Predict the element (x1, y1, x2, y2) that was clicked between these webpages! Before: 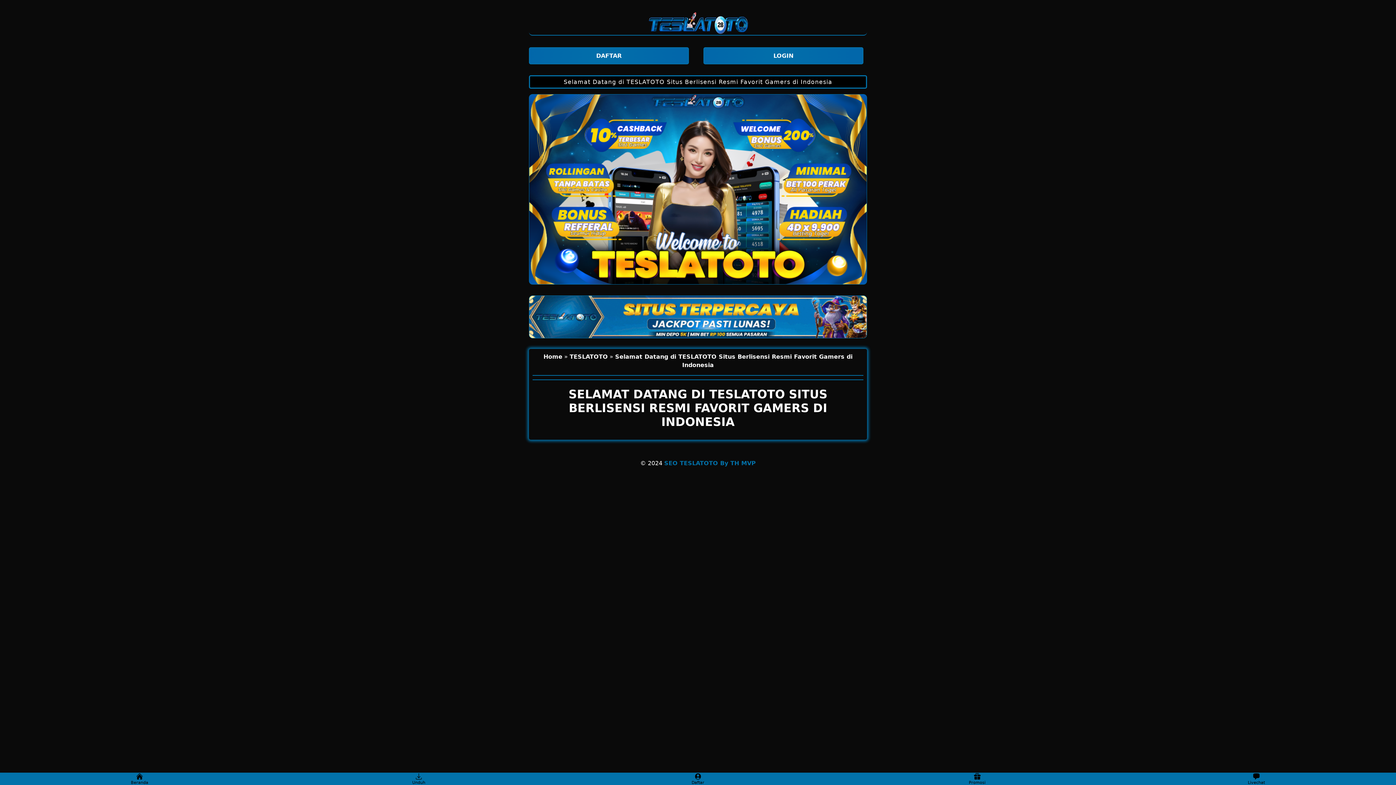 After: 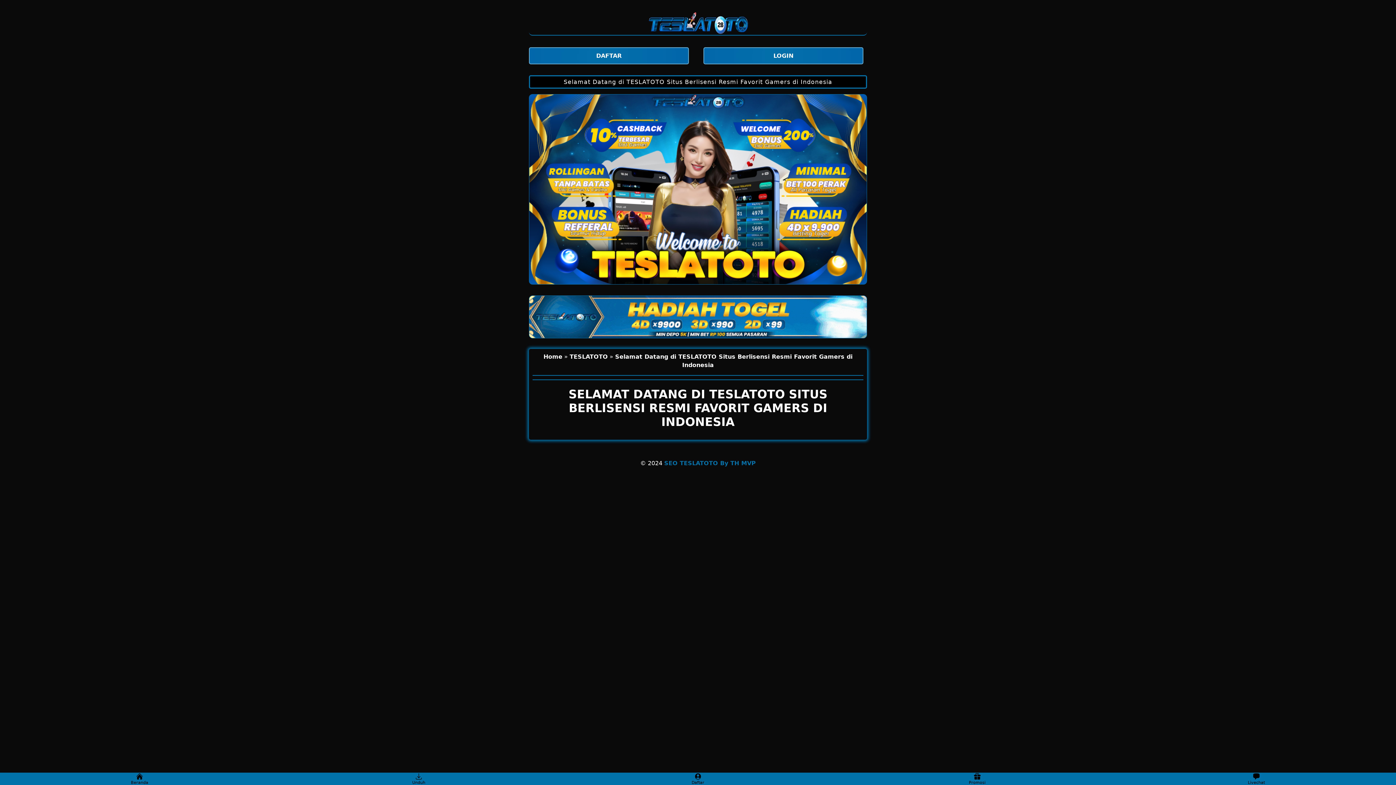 Action: bbox: (529, 75, 867, 88) label: Selamat Datang di TESLATOTO Situs Berlisensi Resmi Favorit Gamers di Indonesia